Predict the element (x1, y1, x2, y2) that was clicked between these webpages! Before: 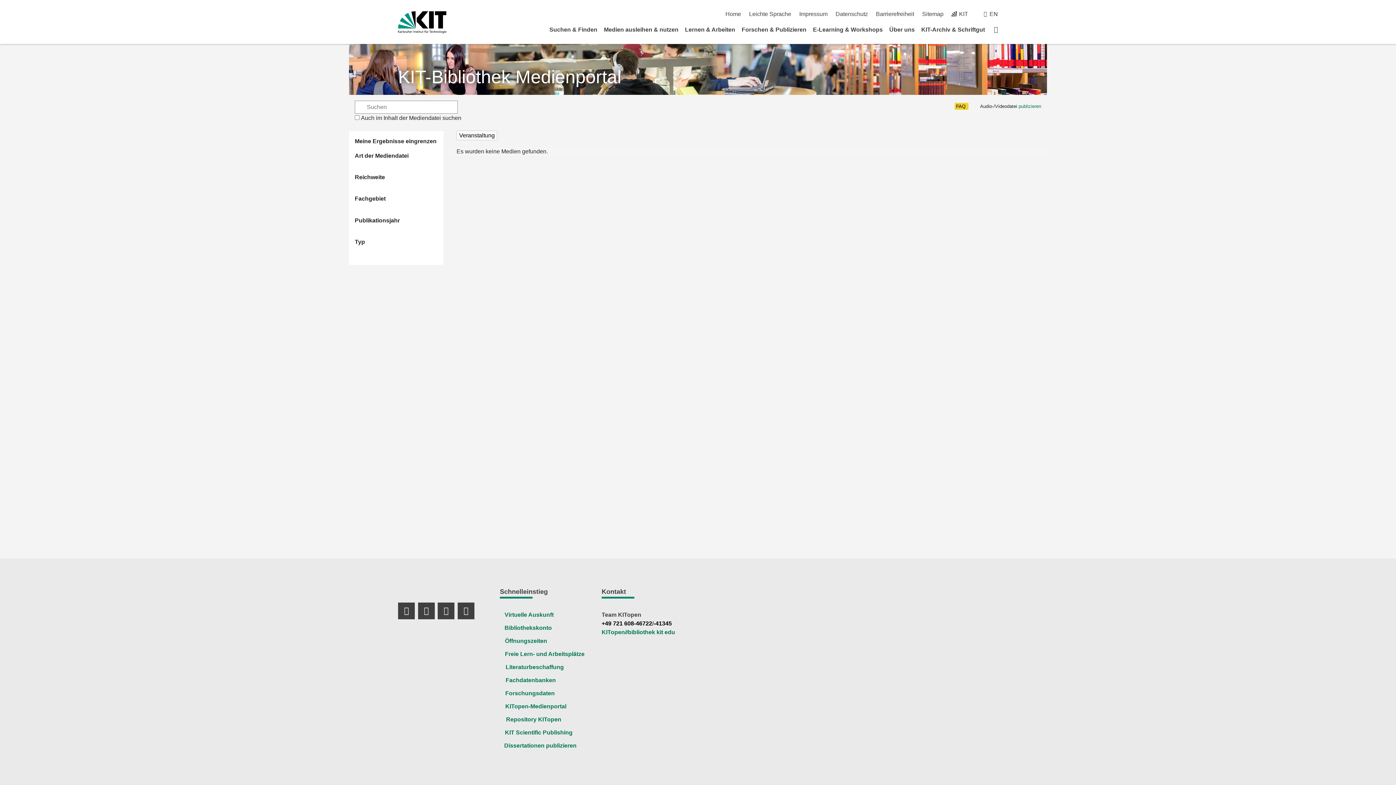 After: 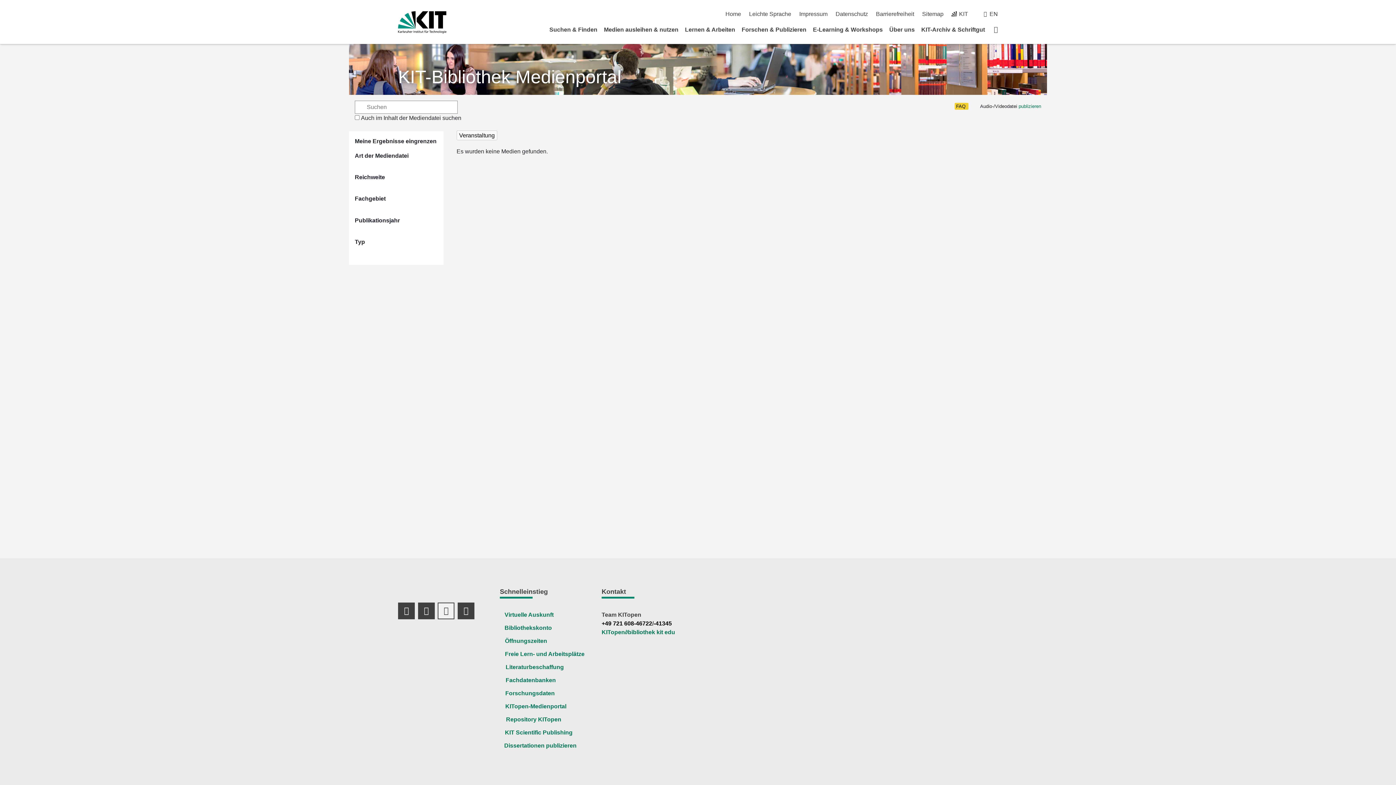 Action: bbox: (437, 602, 454, 619) label: LinkedIn Profil